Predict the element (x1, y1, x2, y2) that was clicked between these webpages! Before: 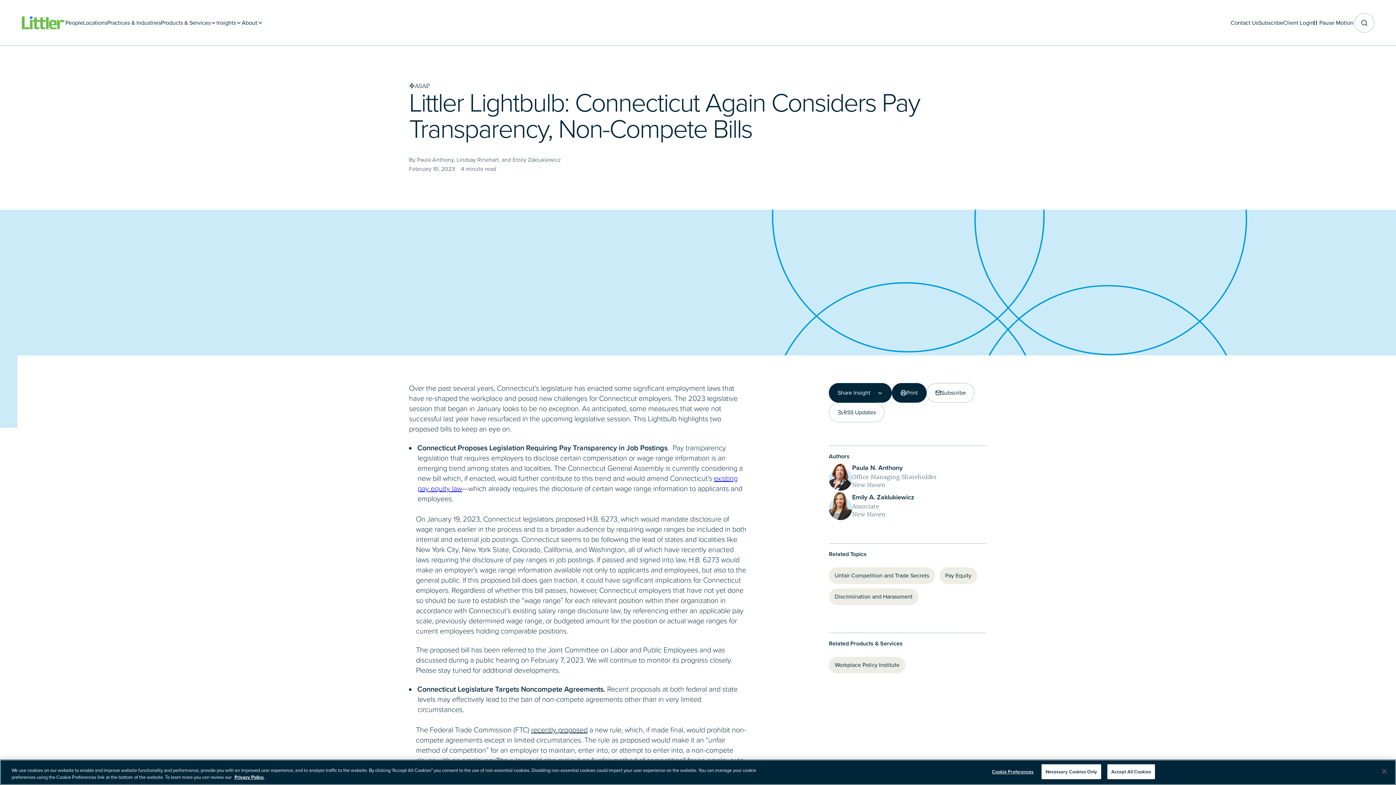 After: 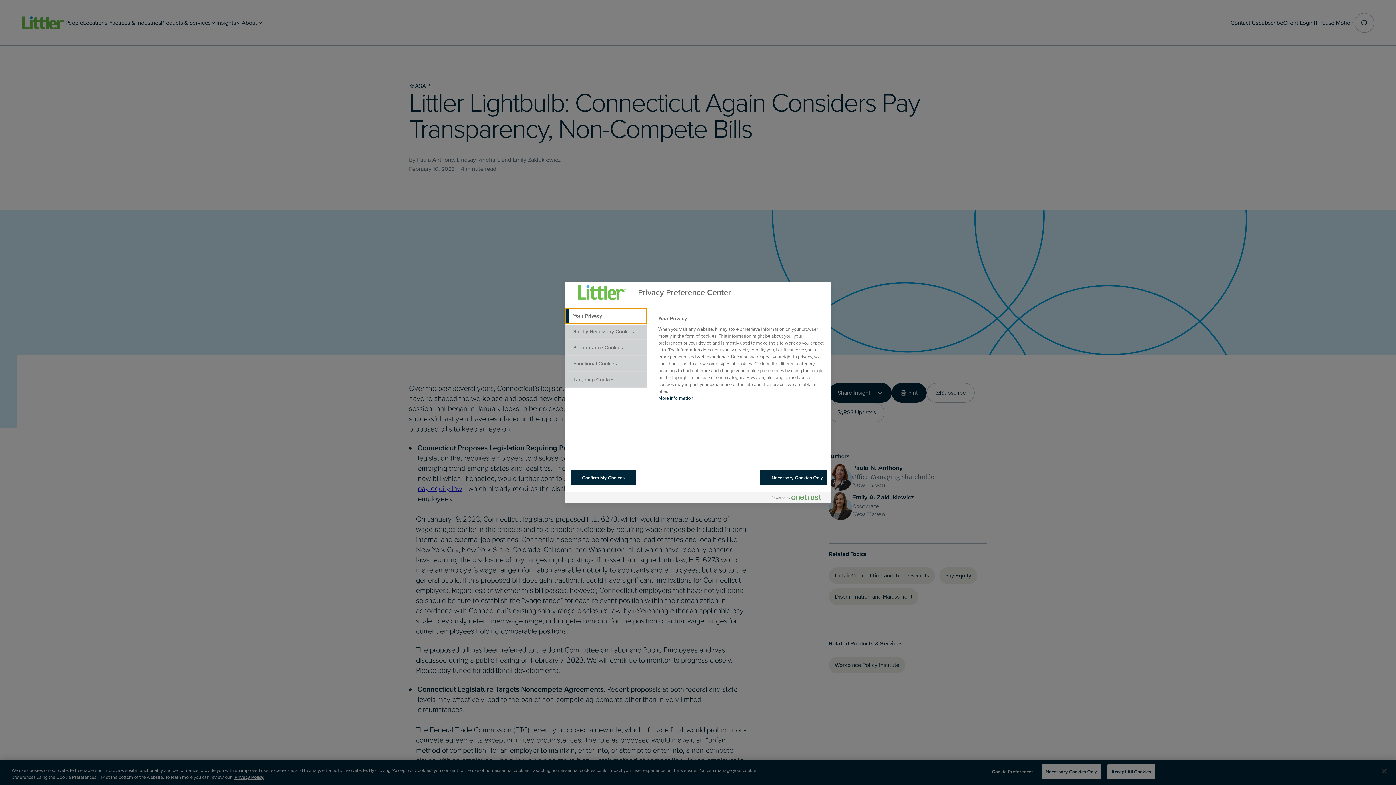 Action: label: Cookie Preferences bbox: (990, 765, 1035, 779)